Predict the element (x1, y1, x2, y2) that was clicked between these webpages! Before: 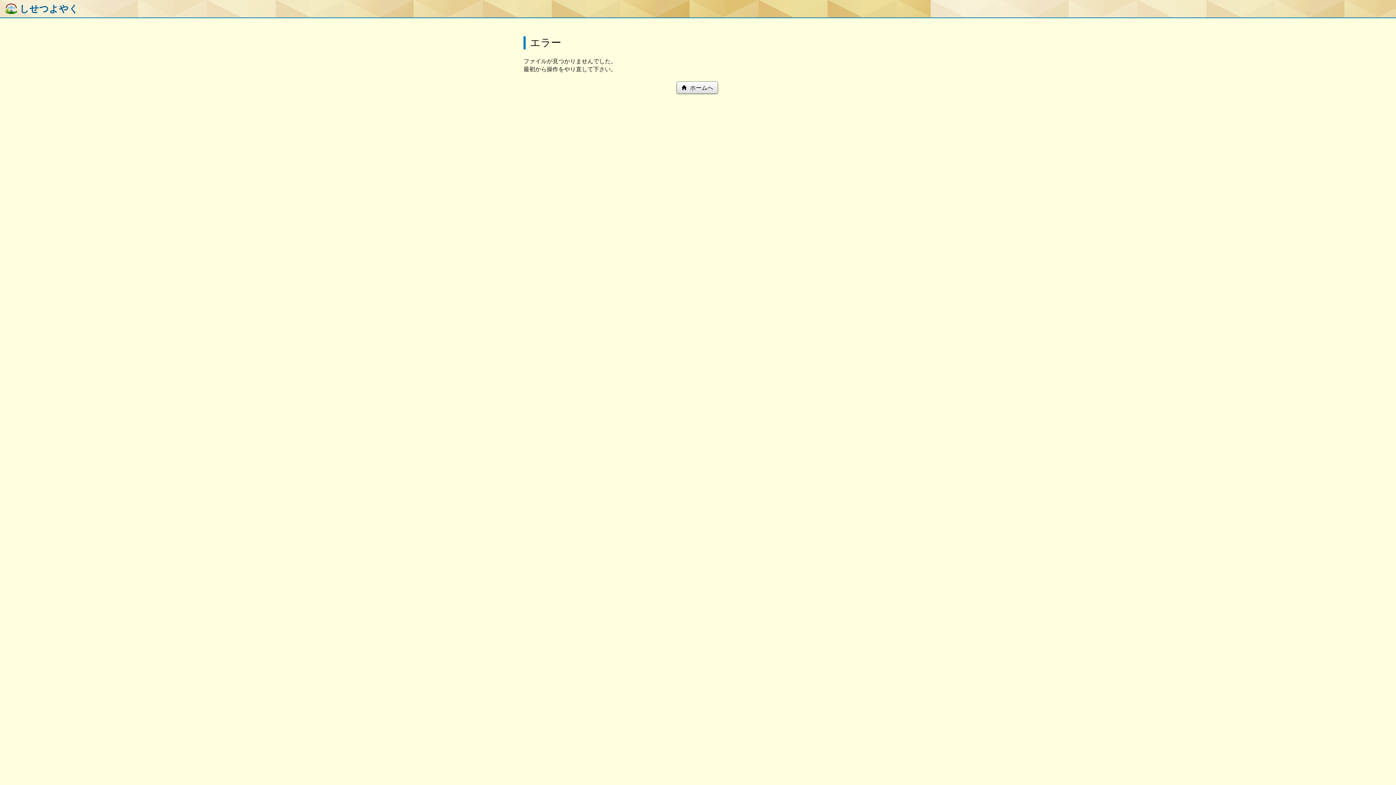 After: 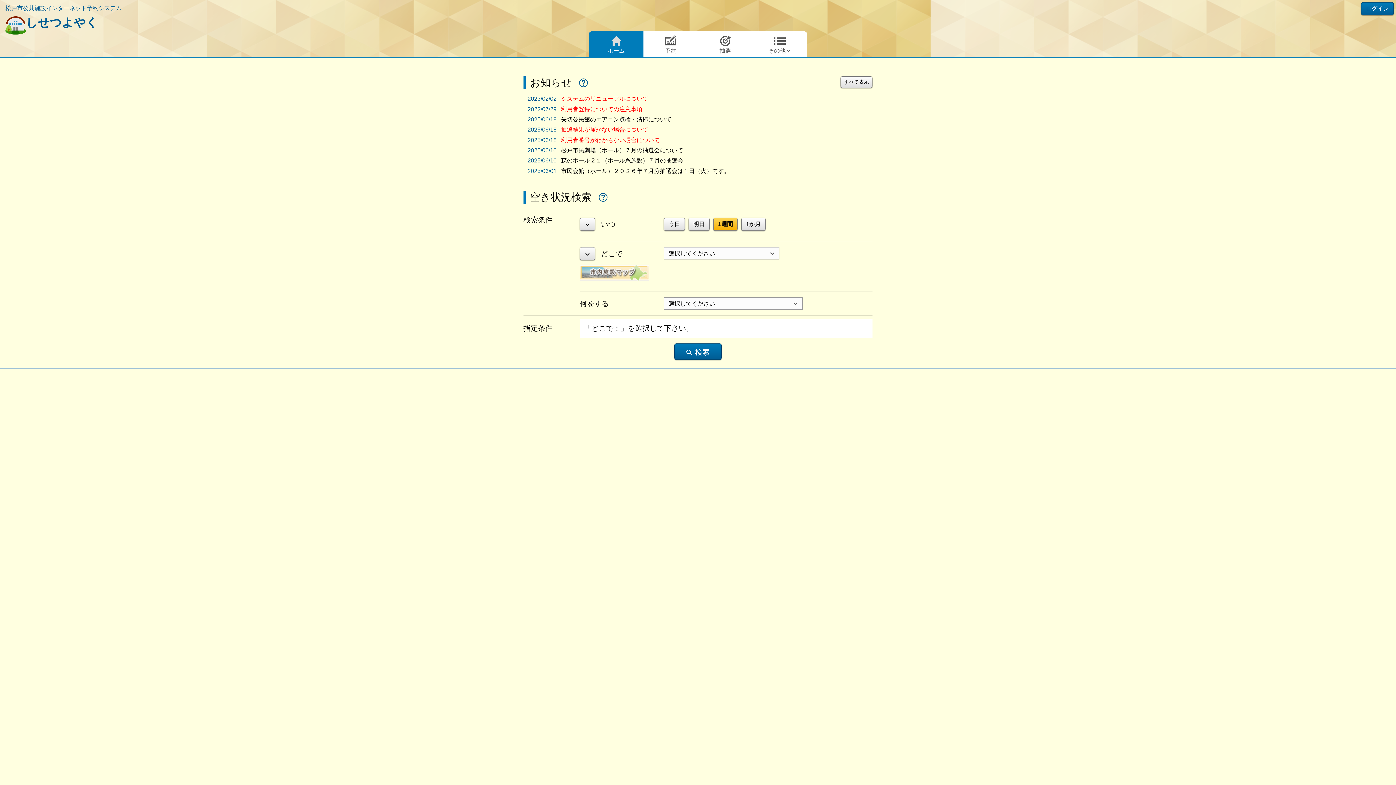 Action: bbox: (5, 3, 78, 13) label:  しせつよやく